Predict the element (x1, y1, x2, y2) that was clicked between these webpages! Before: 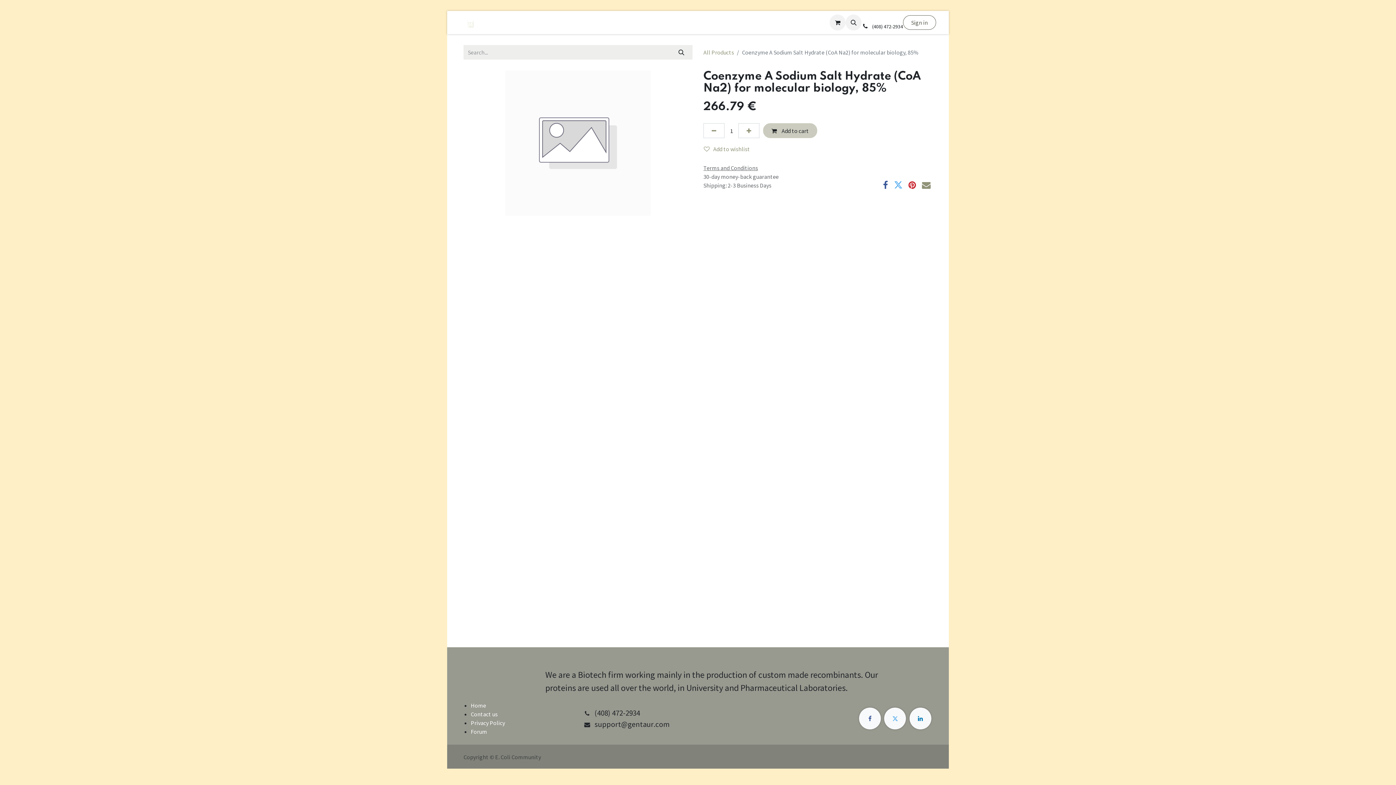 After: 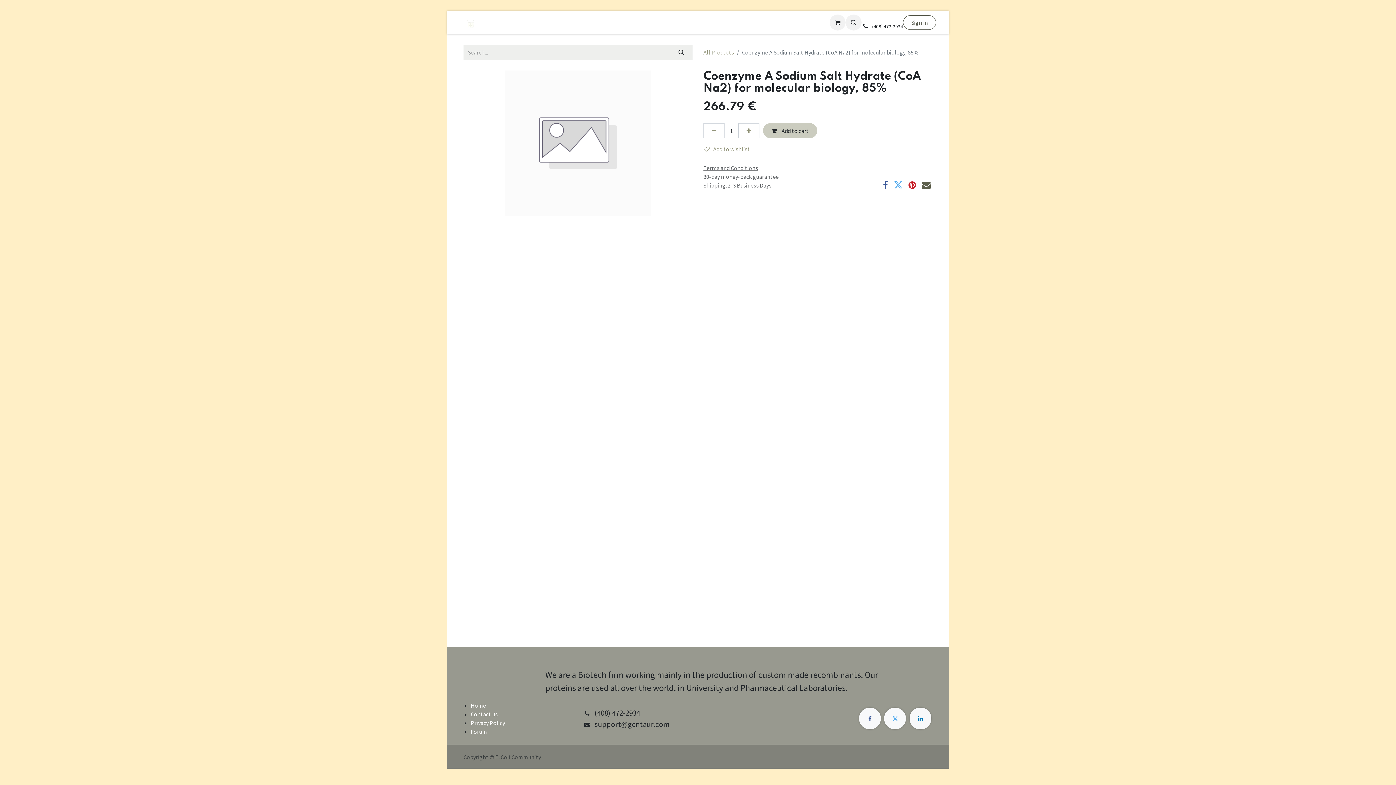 Action: bbox: (922, 180, 930, 189)